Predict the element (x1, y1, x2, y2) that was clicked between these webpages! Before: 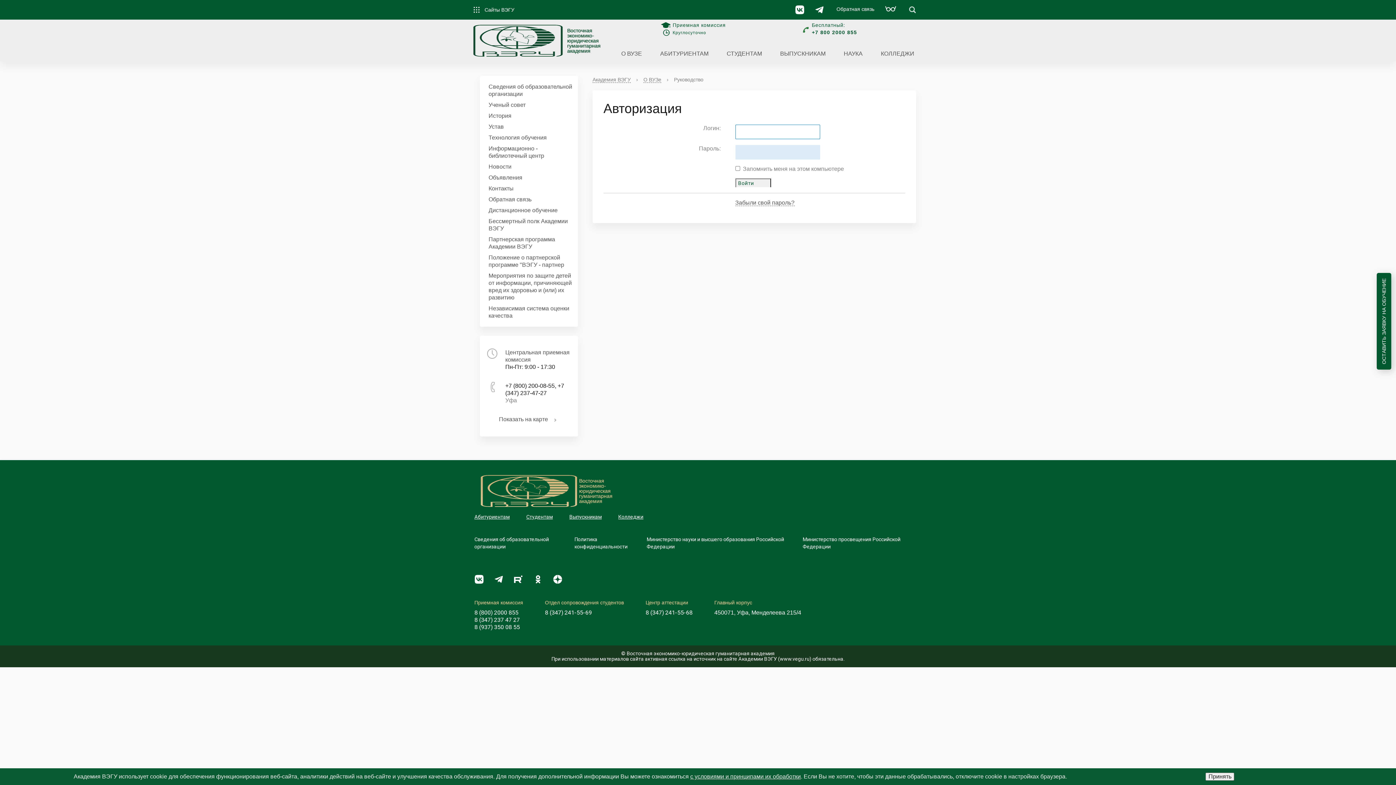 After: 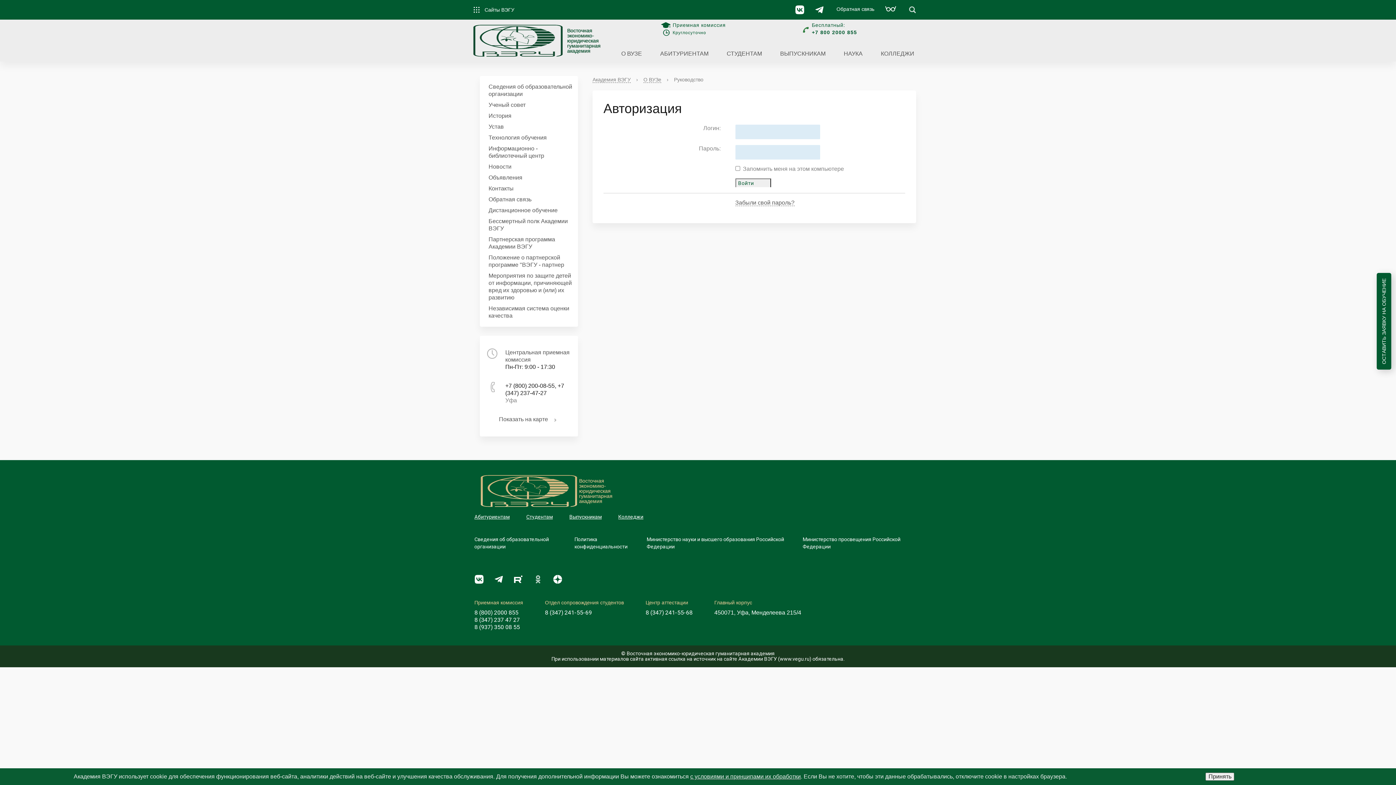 Action: bbox: (533, 574, 543, 584)